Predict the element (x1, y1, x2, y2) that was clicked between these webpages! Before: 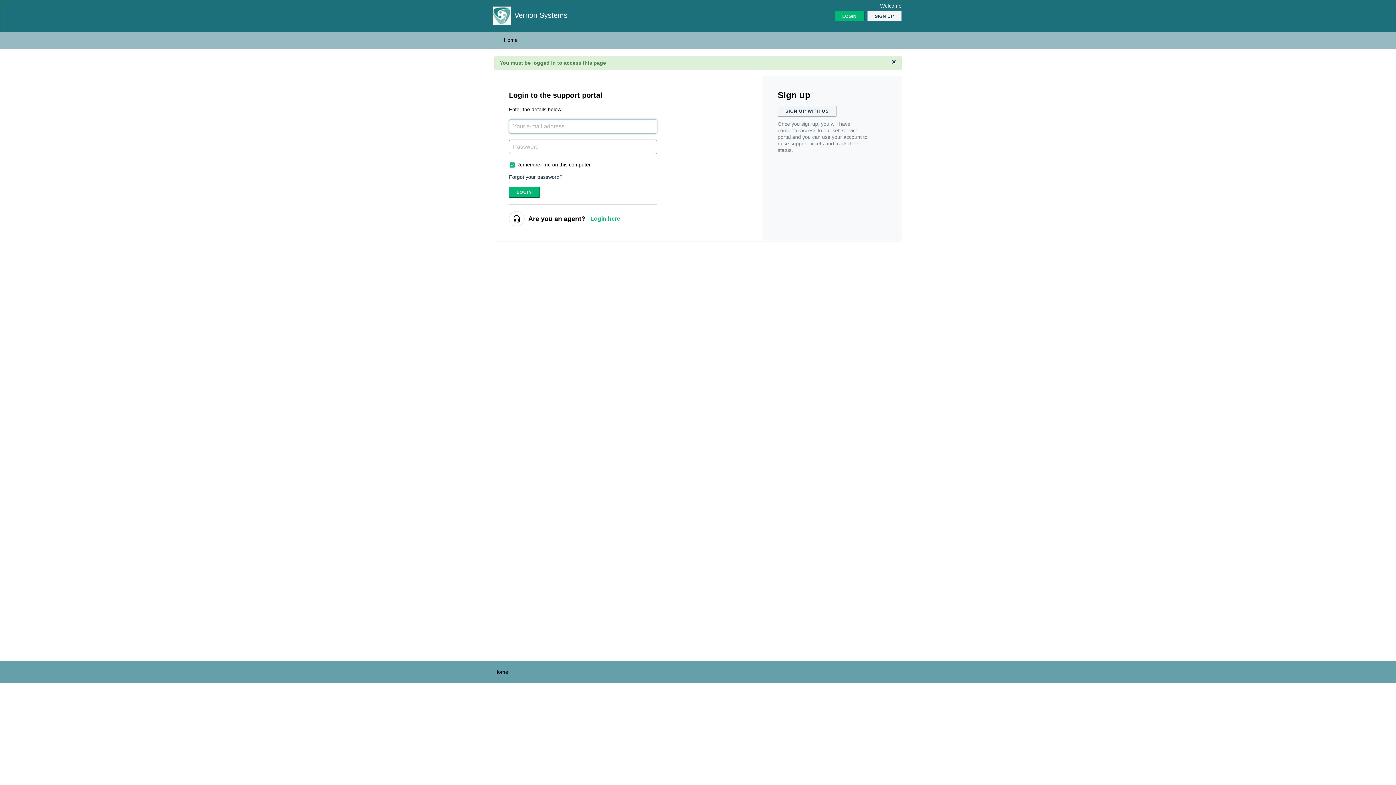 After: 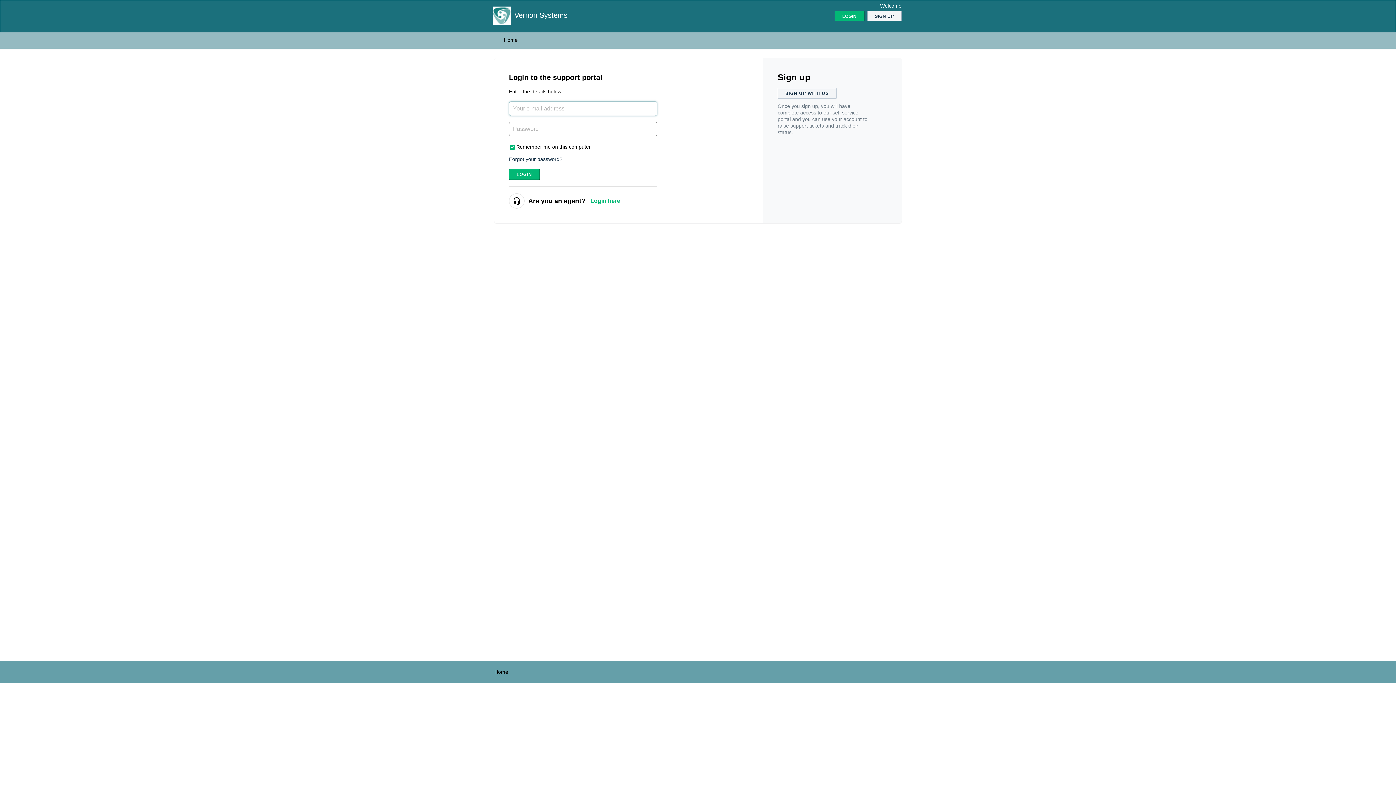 Action: bbox: (494, 669, 508, 675) label: Home